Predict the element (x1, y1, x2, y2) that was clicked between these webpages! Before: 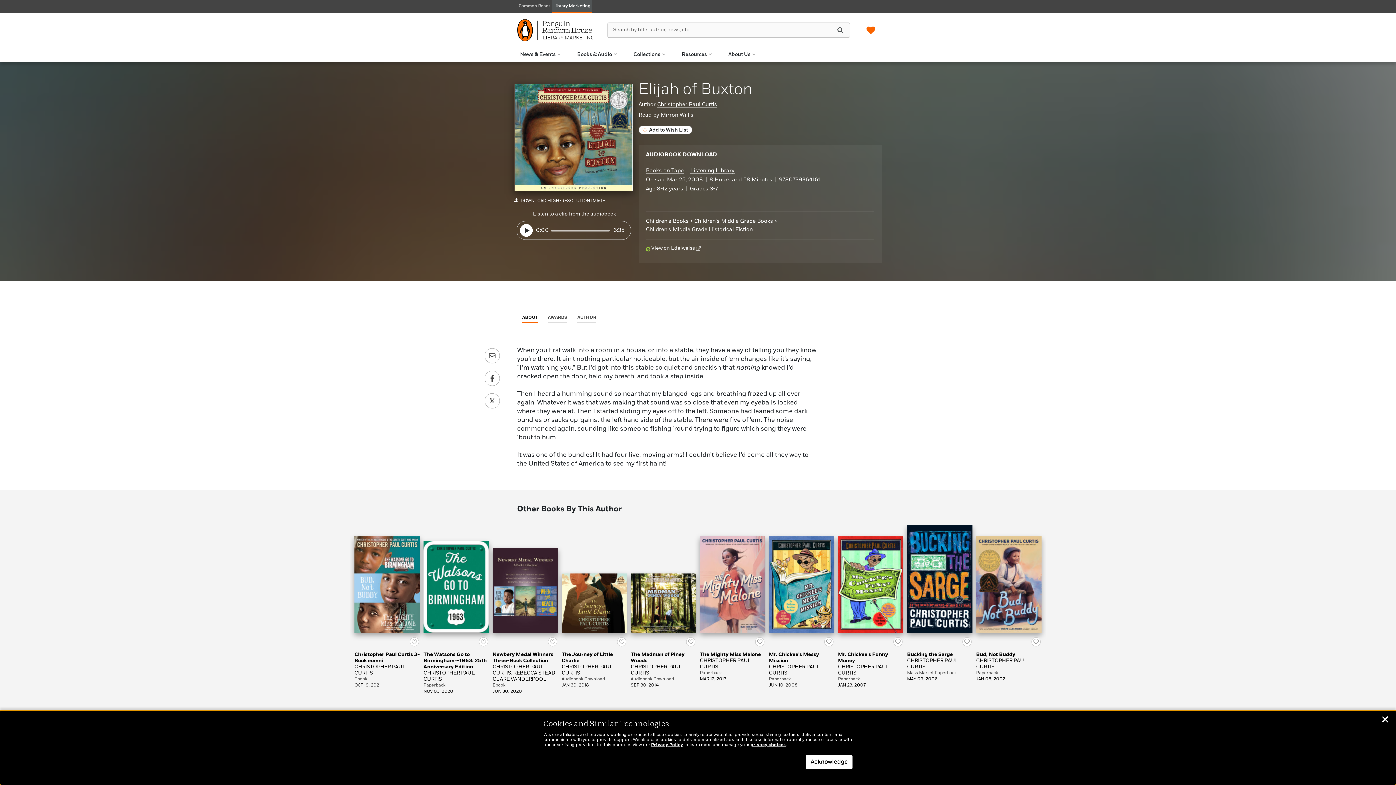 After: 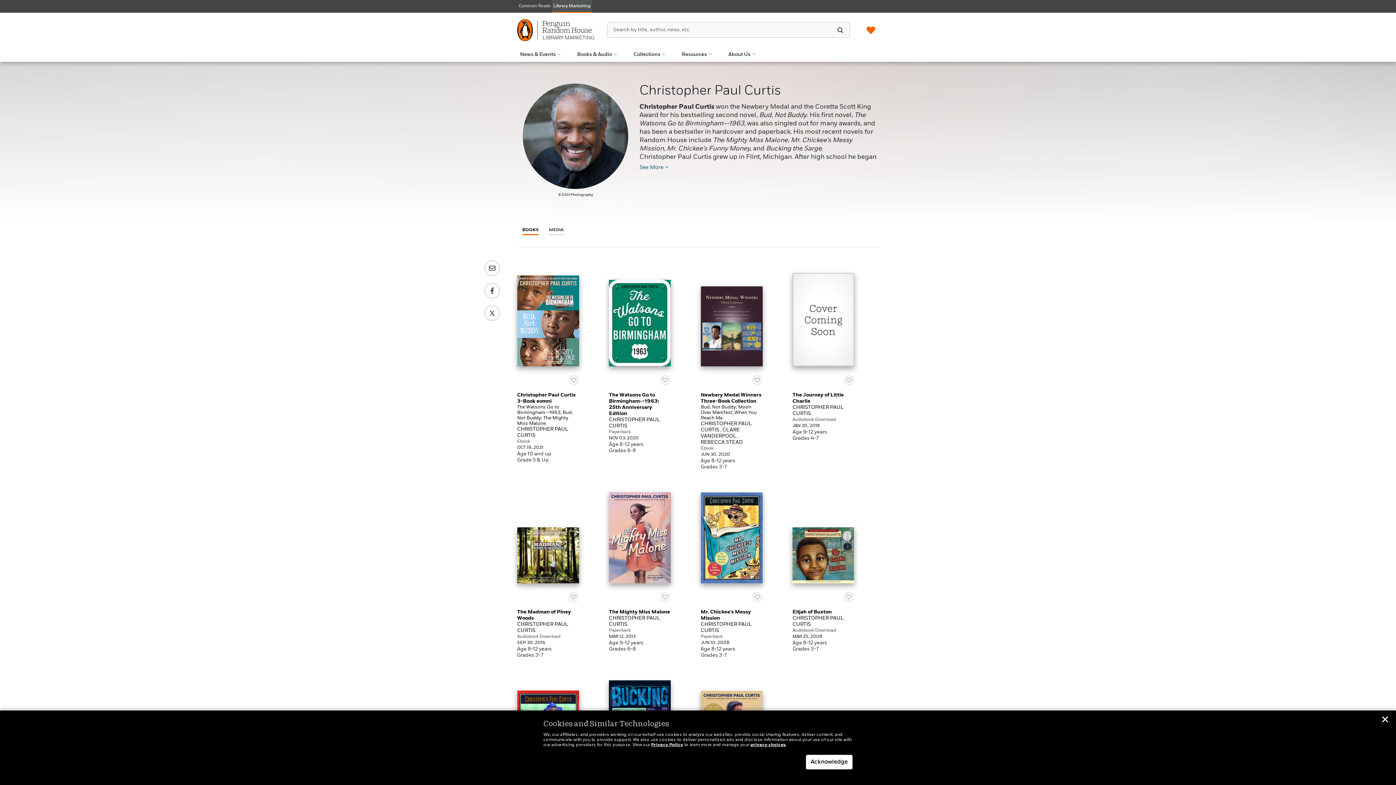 Action: label: Christopher Paul Curtis bbox: (657, 101, 717, 107)